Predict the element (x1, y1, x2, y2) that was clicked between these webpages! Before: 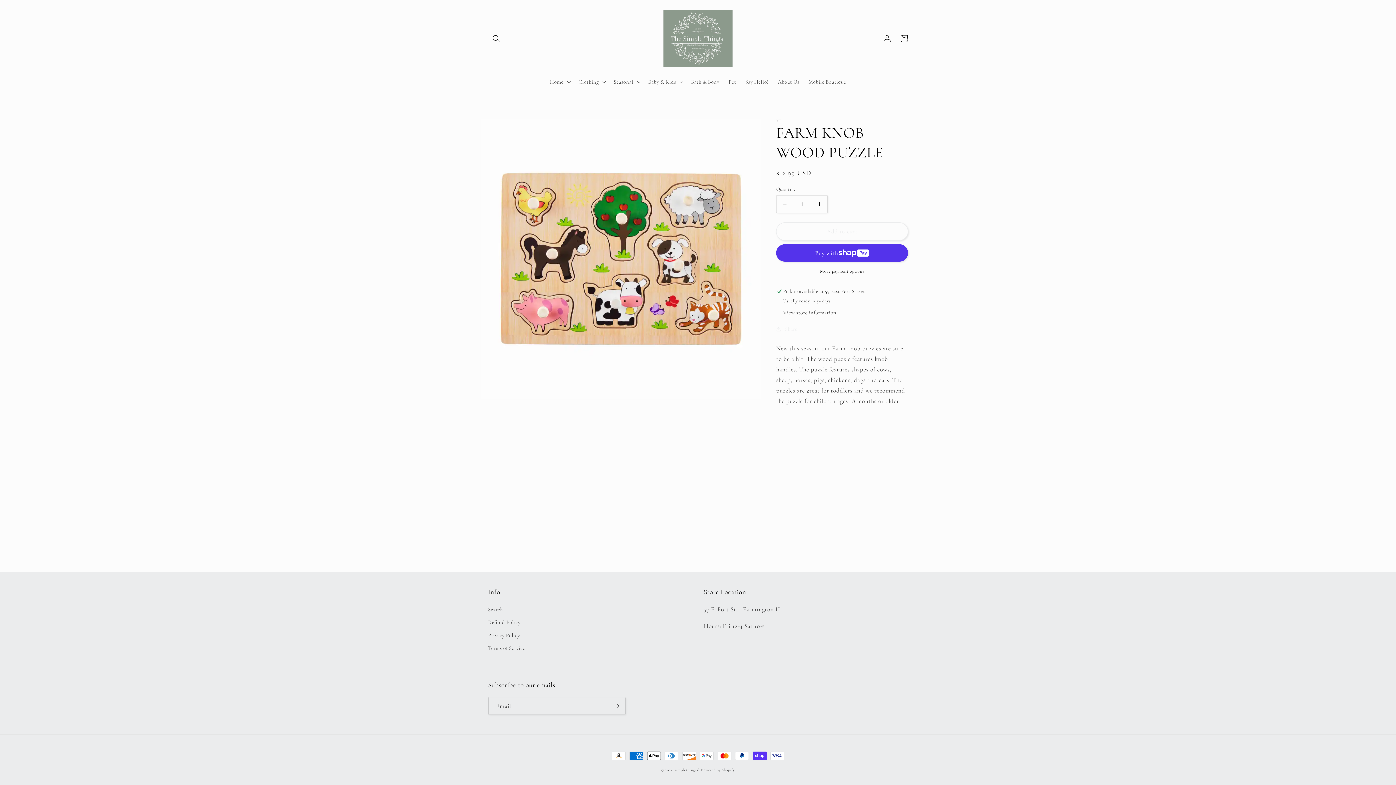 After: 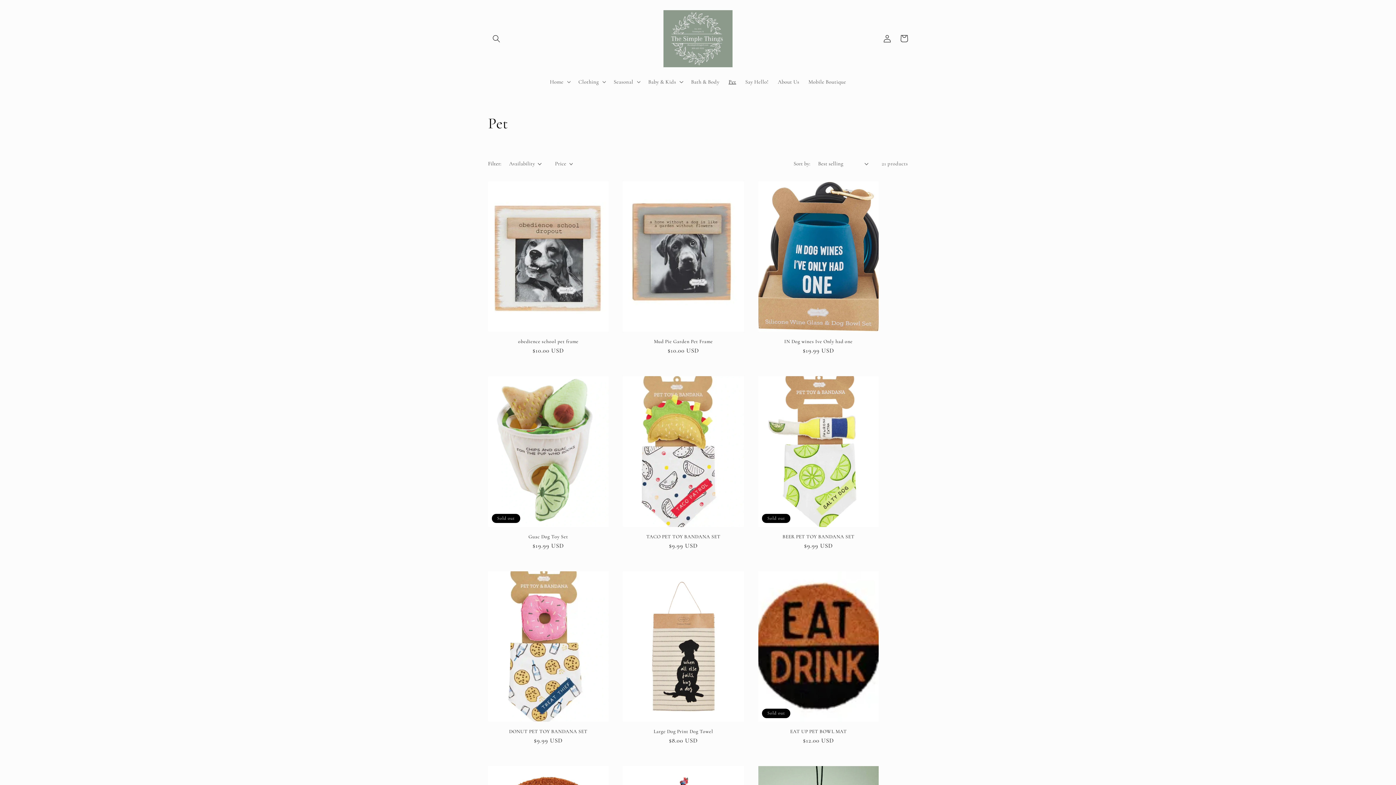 Action: label: Pet bbox: (724, 74, 740, 89)